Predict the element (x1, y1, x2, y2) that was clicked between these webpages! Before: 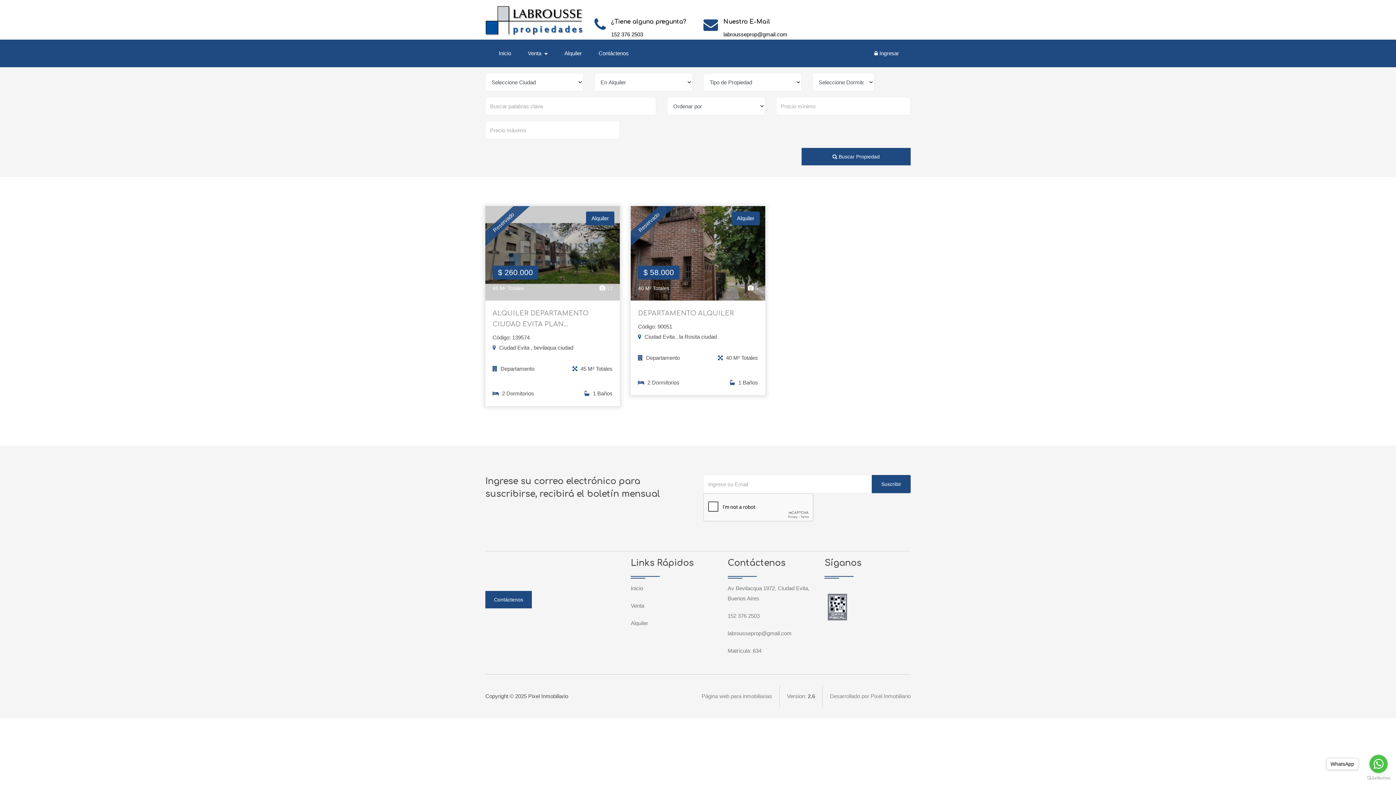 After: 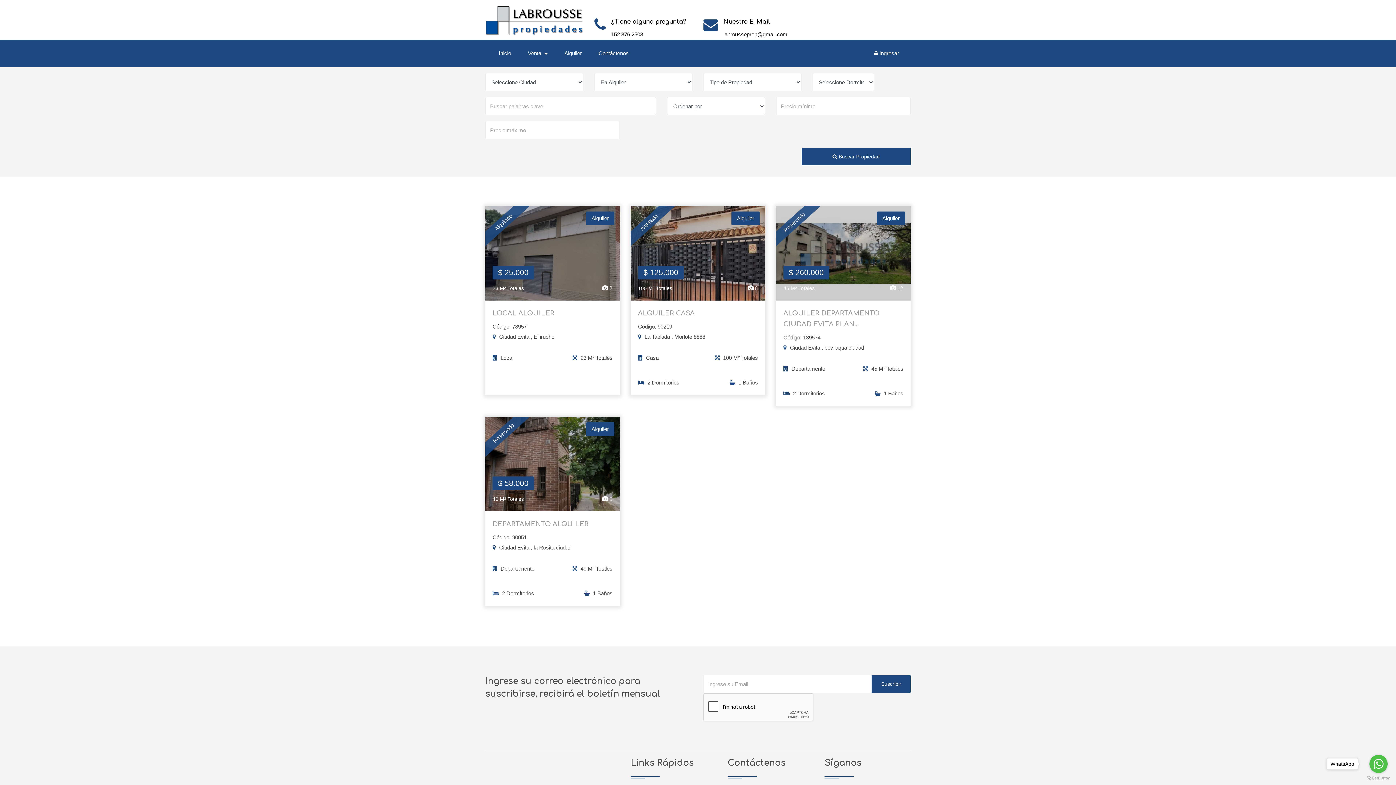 Action: bbox: (556, 44, 589, 62) label: Alquiler